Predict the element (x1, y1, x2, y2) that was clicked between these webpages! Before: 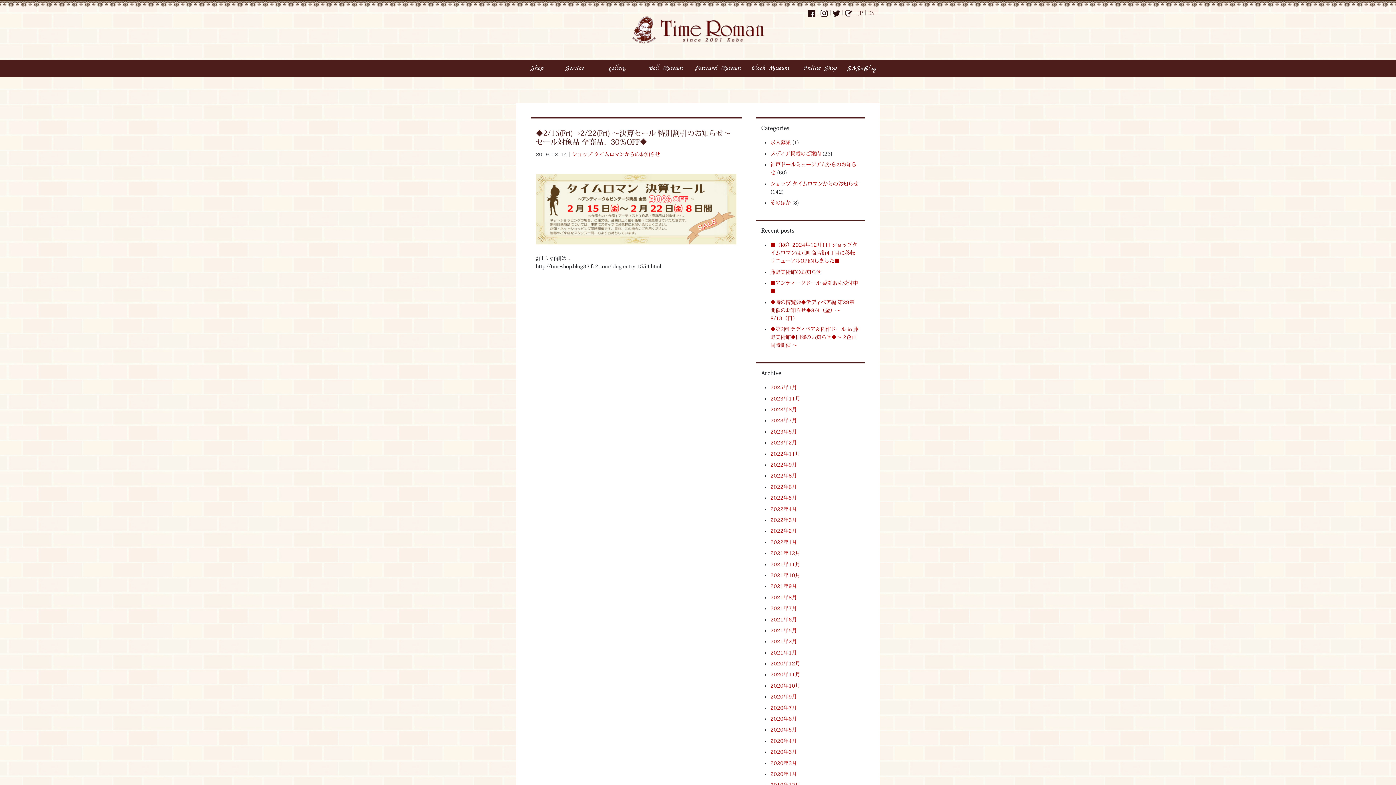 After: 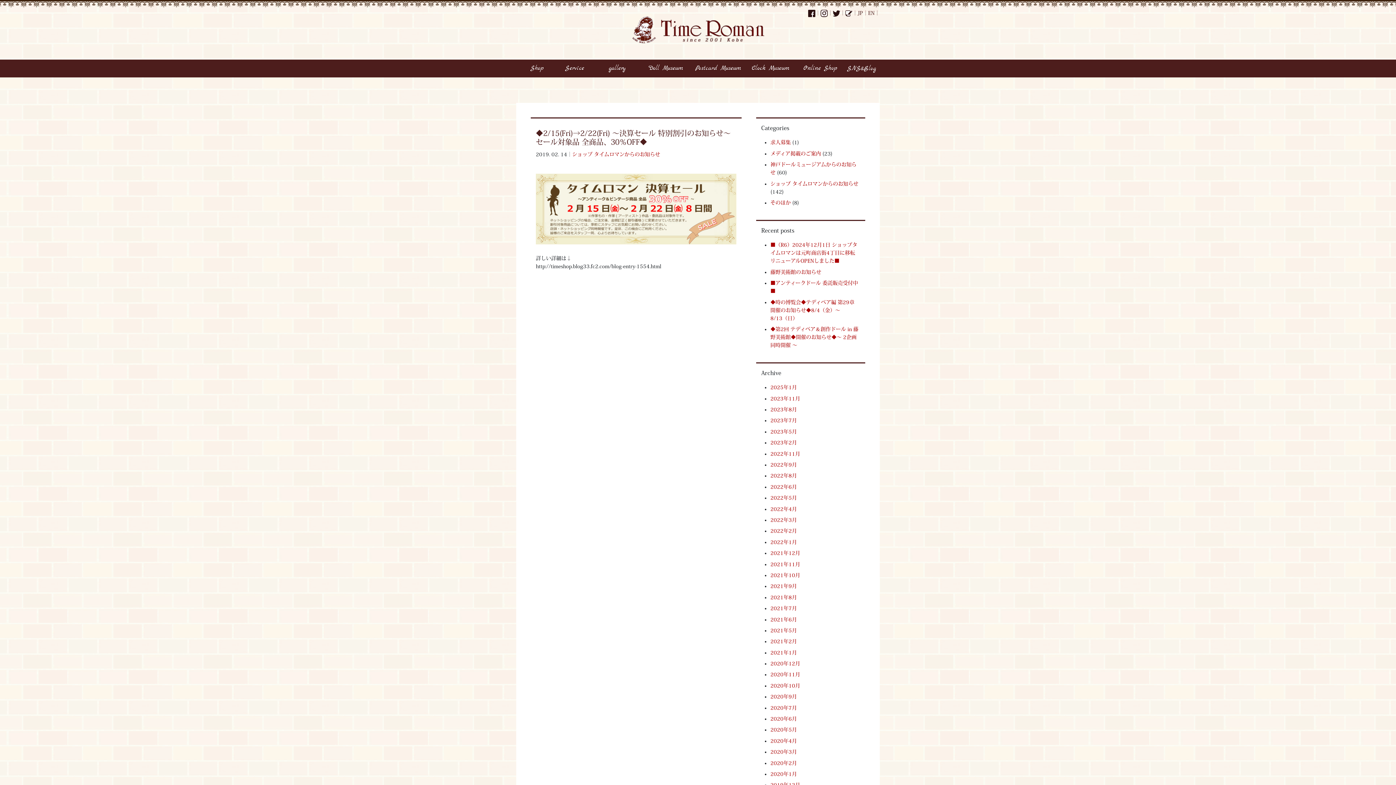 Action: bbox: (845, 10, 852, 15)